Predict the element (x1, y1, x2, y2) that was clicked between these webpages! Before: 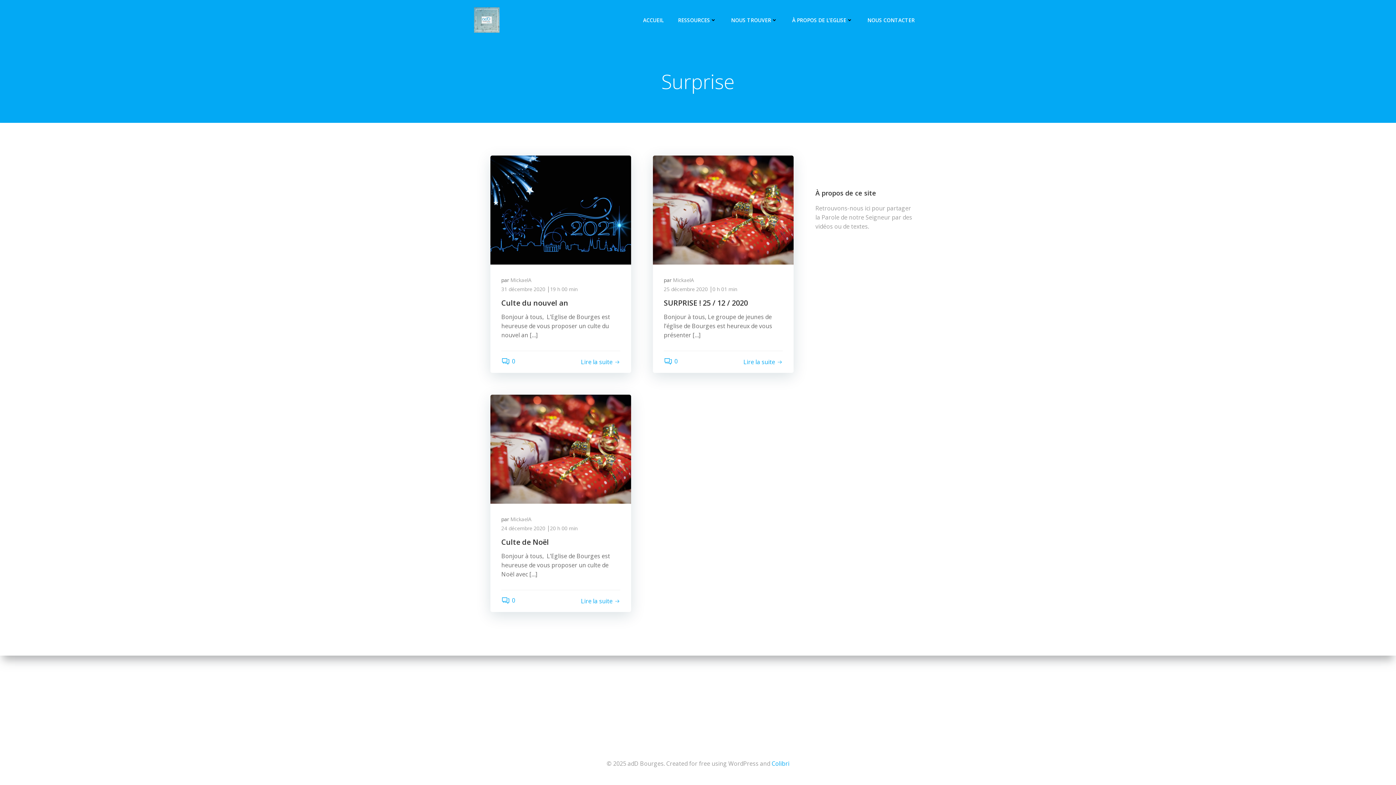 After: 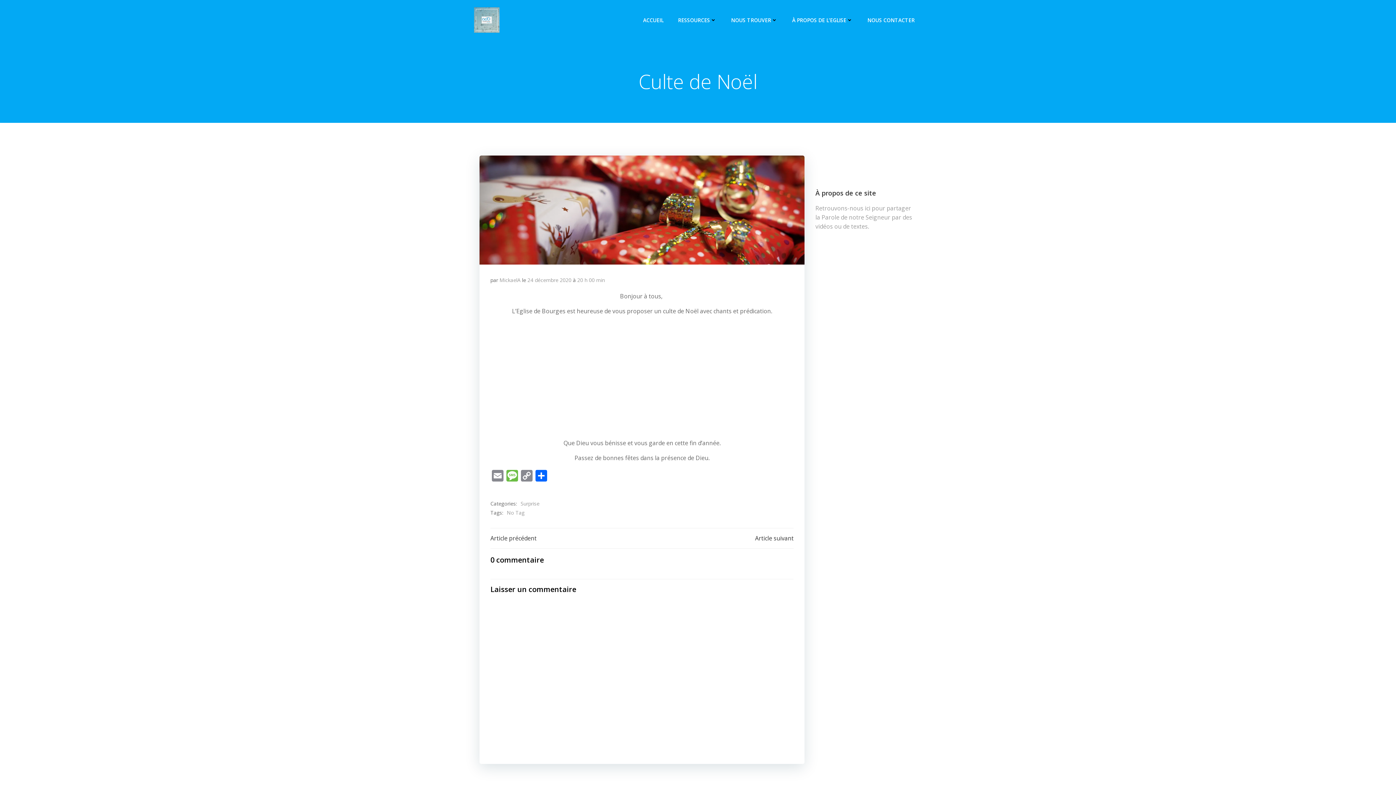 Action: bbox: (490, 444, 631, 452)